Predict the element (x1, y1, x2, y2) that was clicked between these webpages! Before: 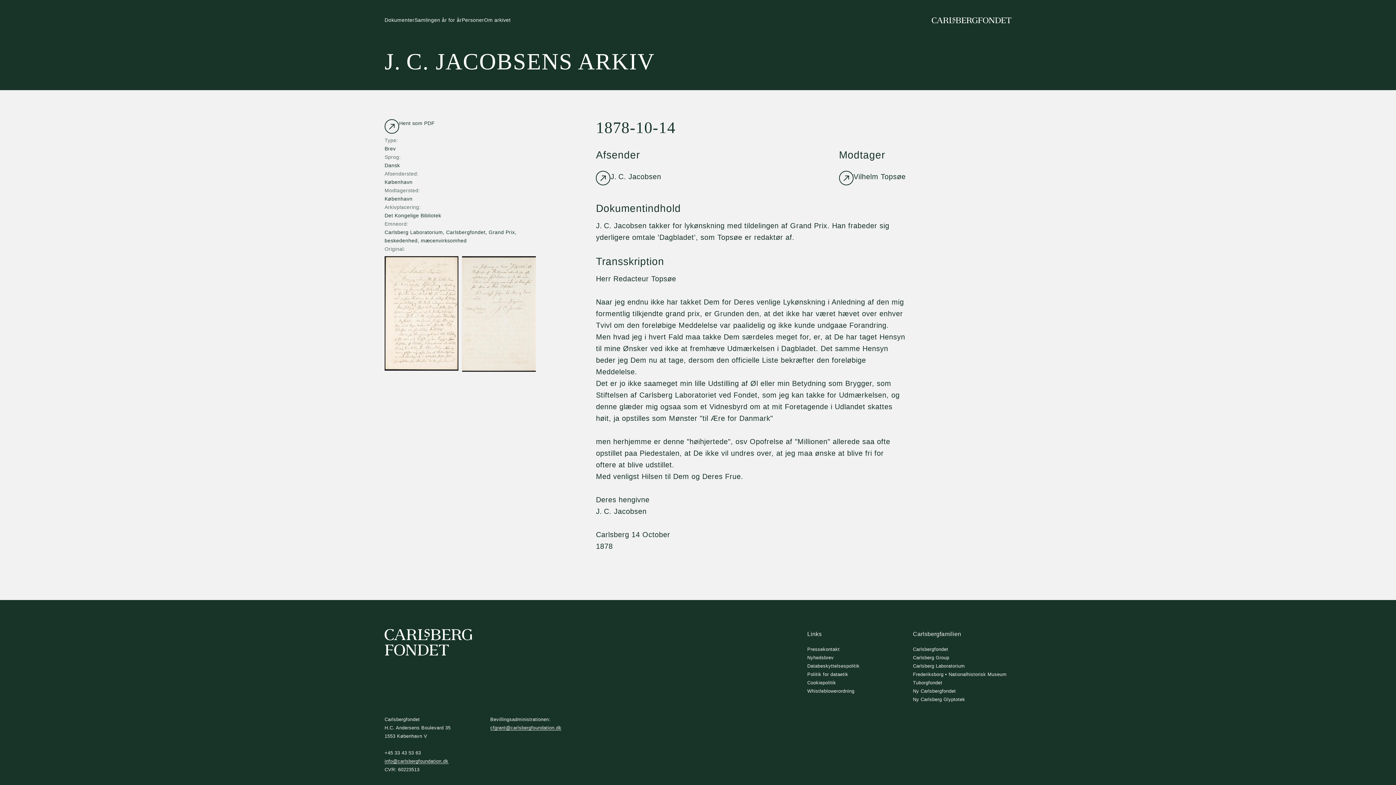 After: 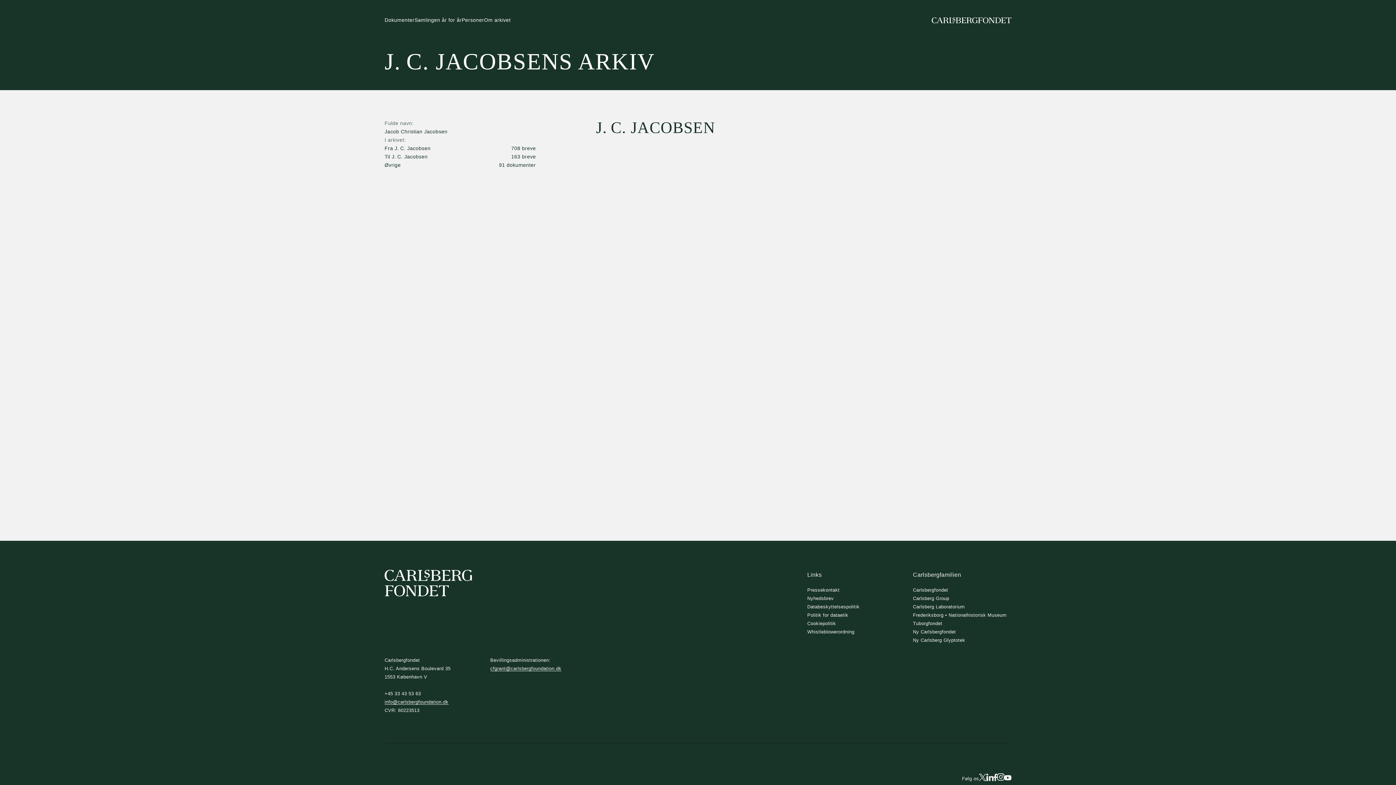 Action: bbox: (596, 170, 661, 185) label: J. C. Jacobsen